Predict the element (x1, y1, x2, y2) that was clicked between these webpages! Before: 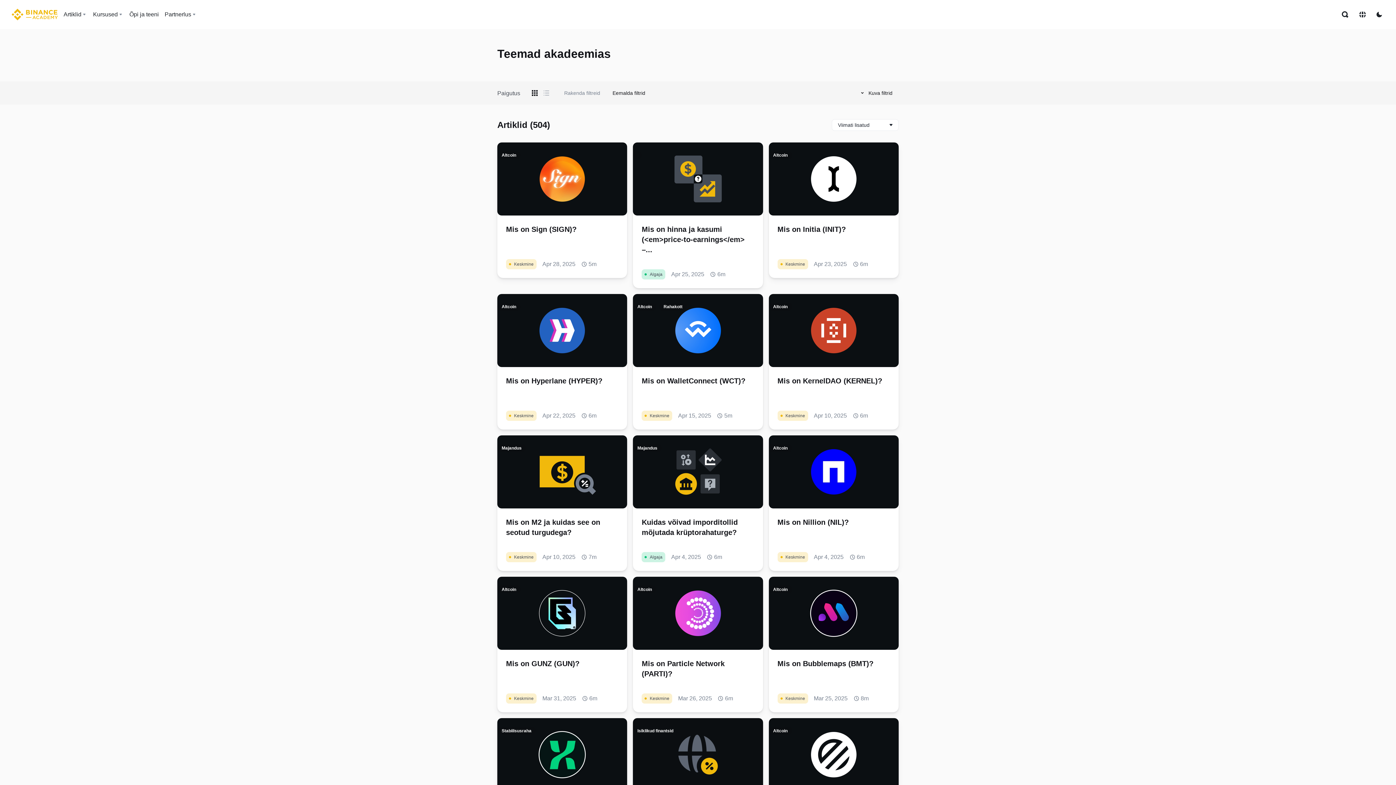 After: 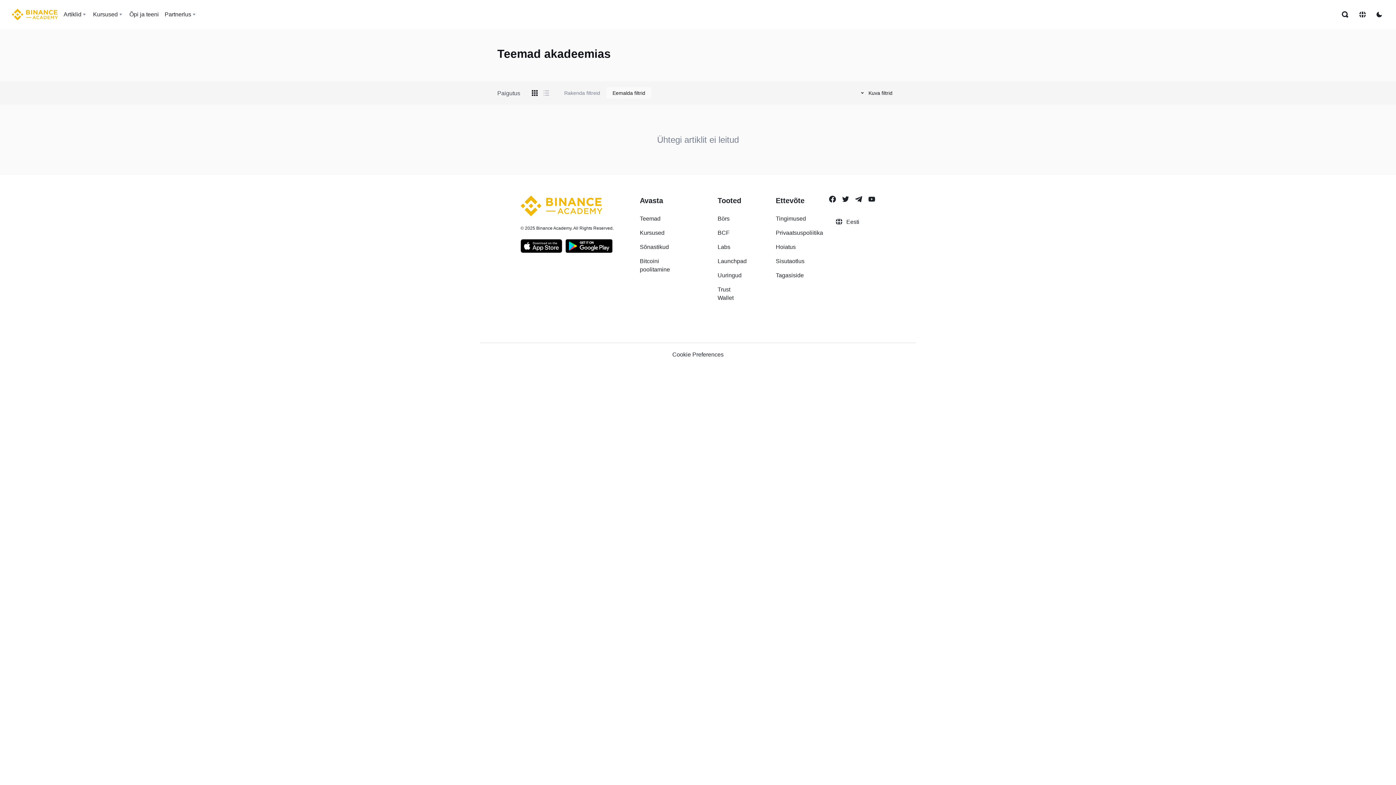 Action: bbox: (606, 87, 651, 98) label: Eemalda filtrid